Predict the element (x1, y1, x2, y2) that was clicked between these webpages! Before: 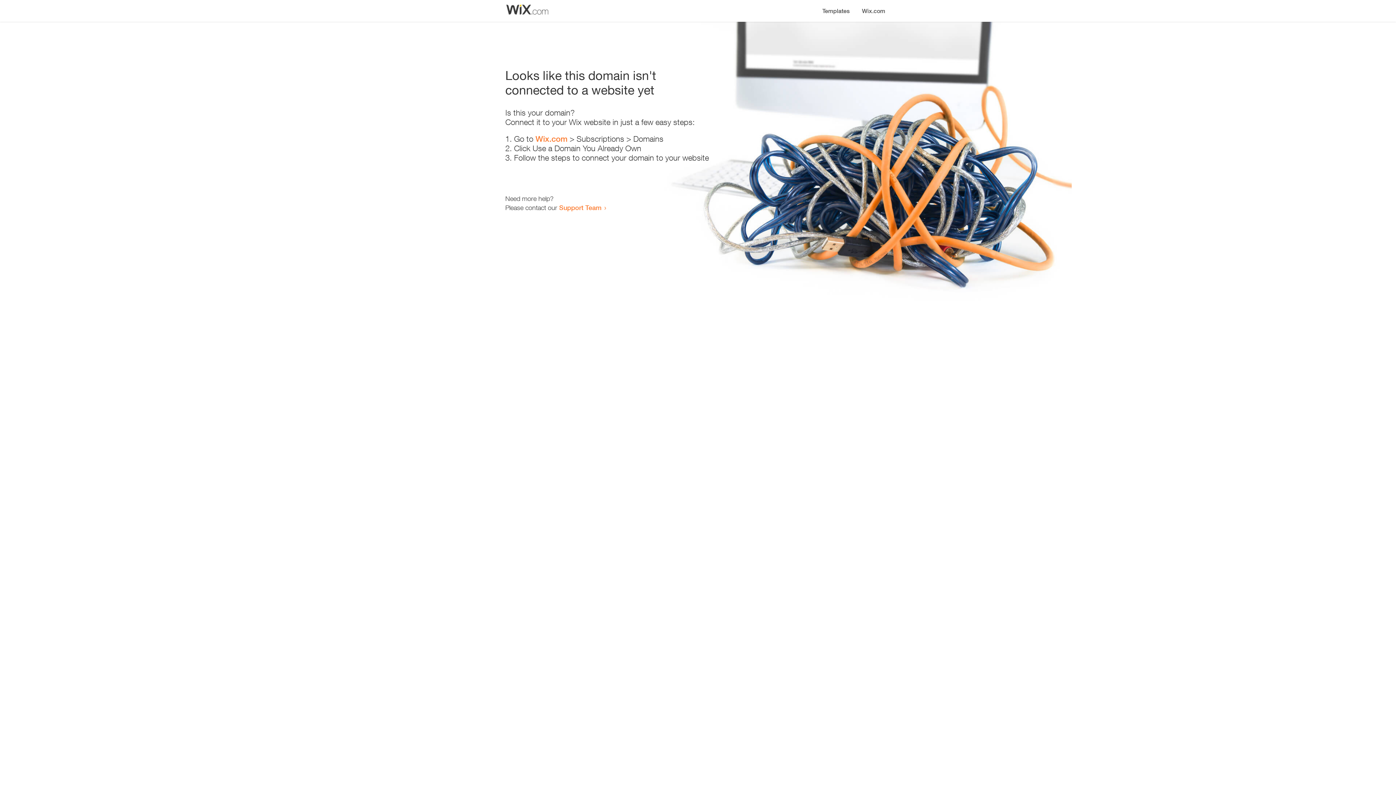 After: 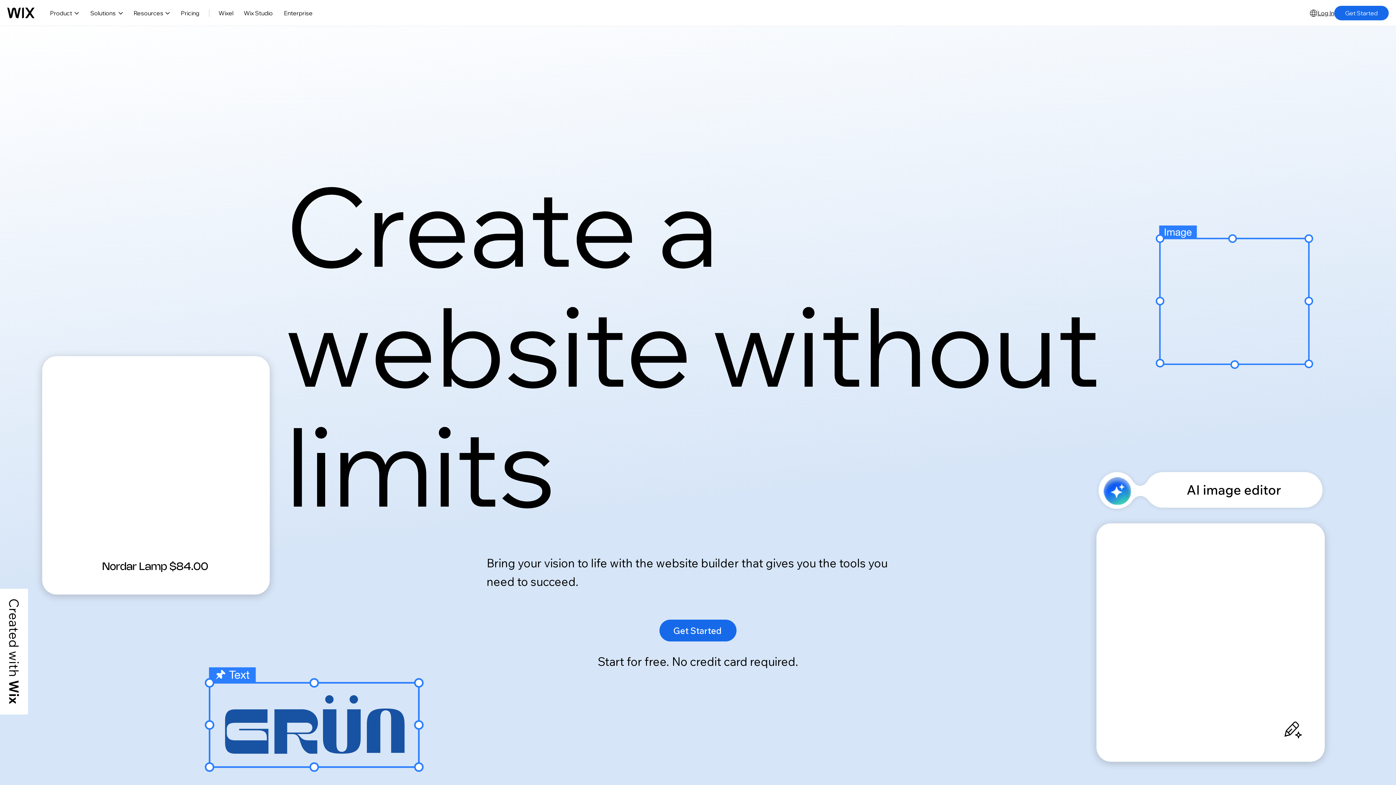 Action: label: Wix.com bbox: (856, 0, 890, 14)